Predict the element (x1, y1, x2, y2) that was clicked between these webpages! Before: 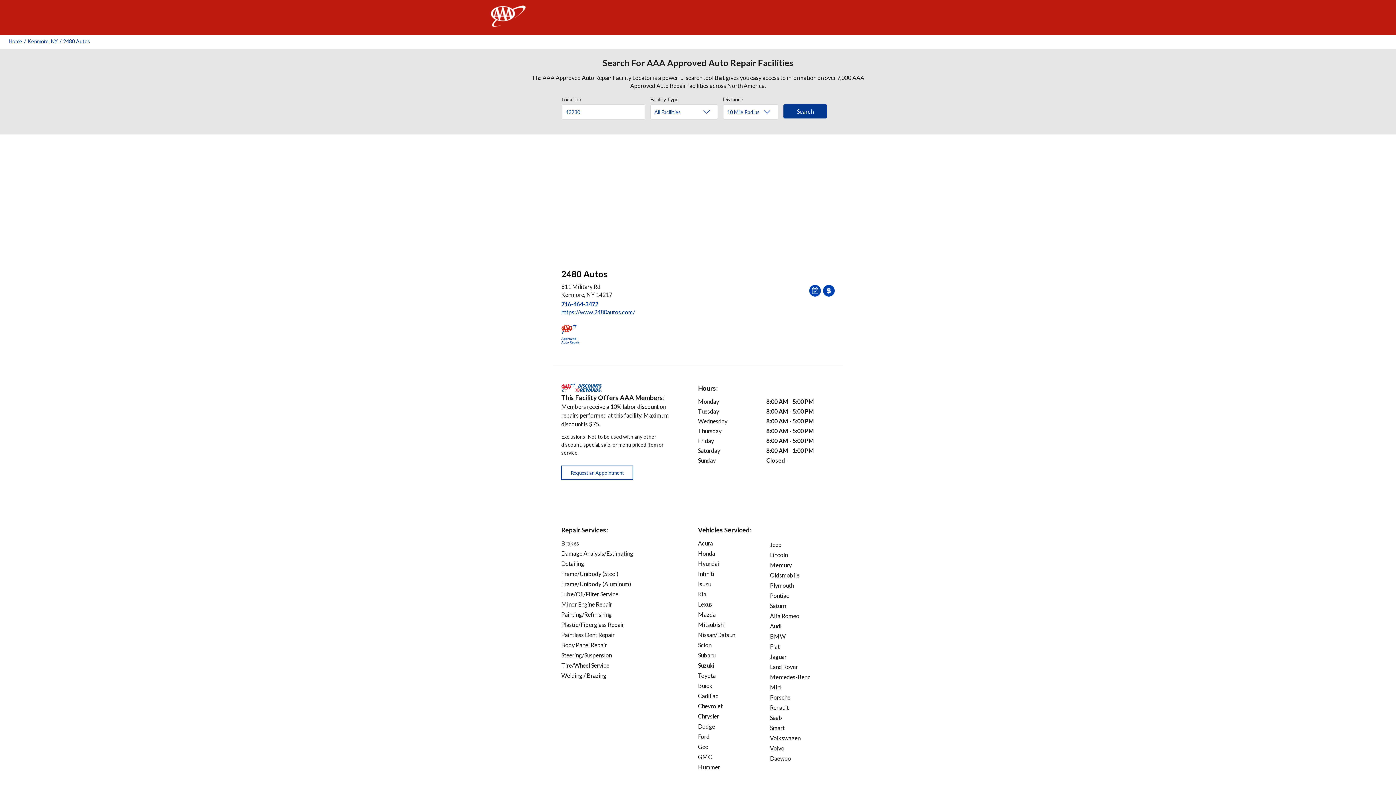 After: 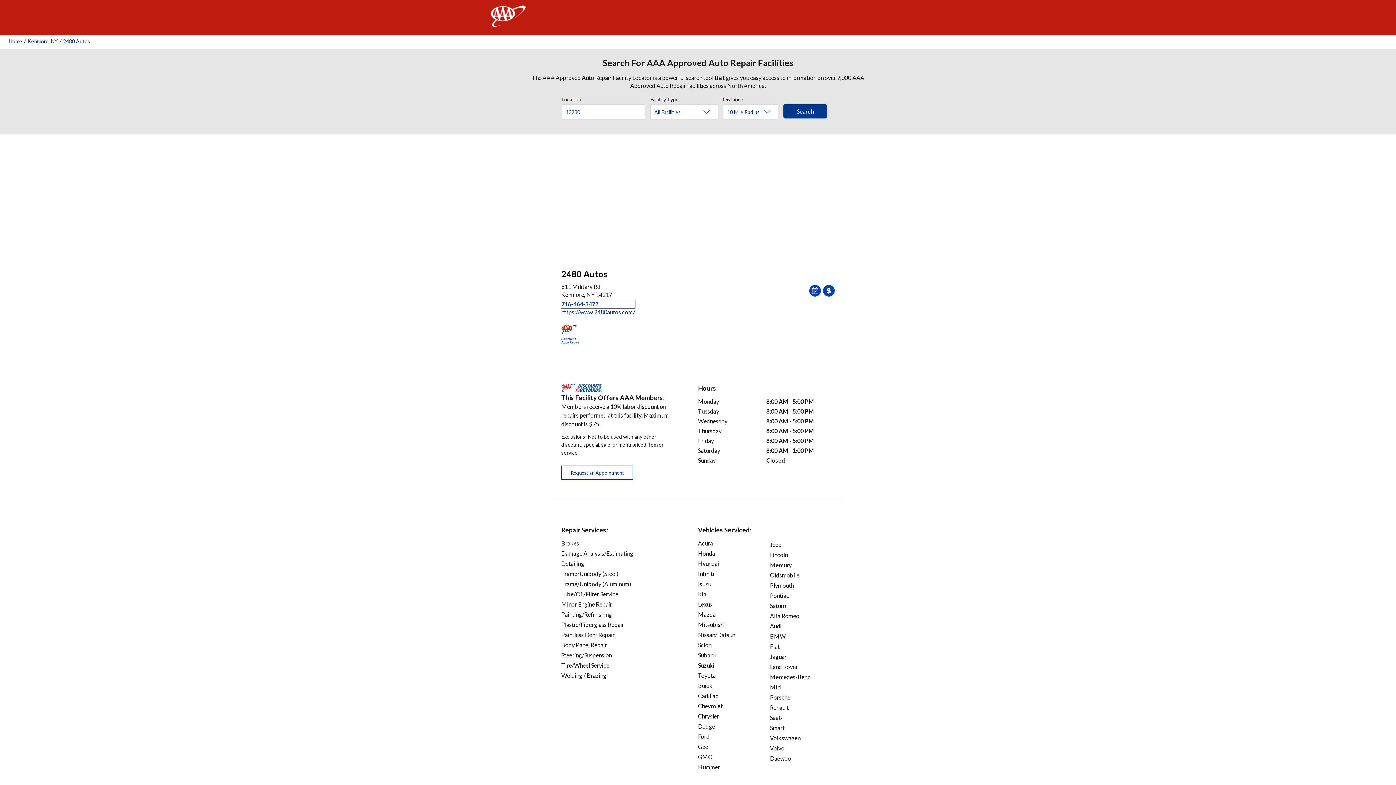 Action: bbox: (561, 300, 635, 308) label: store telephone